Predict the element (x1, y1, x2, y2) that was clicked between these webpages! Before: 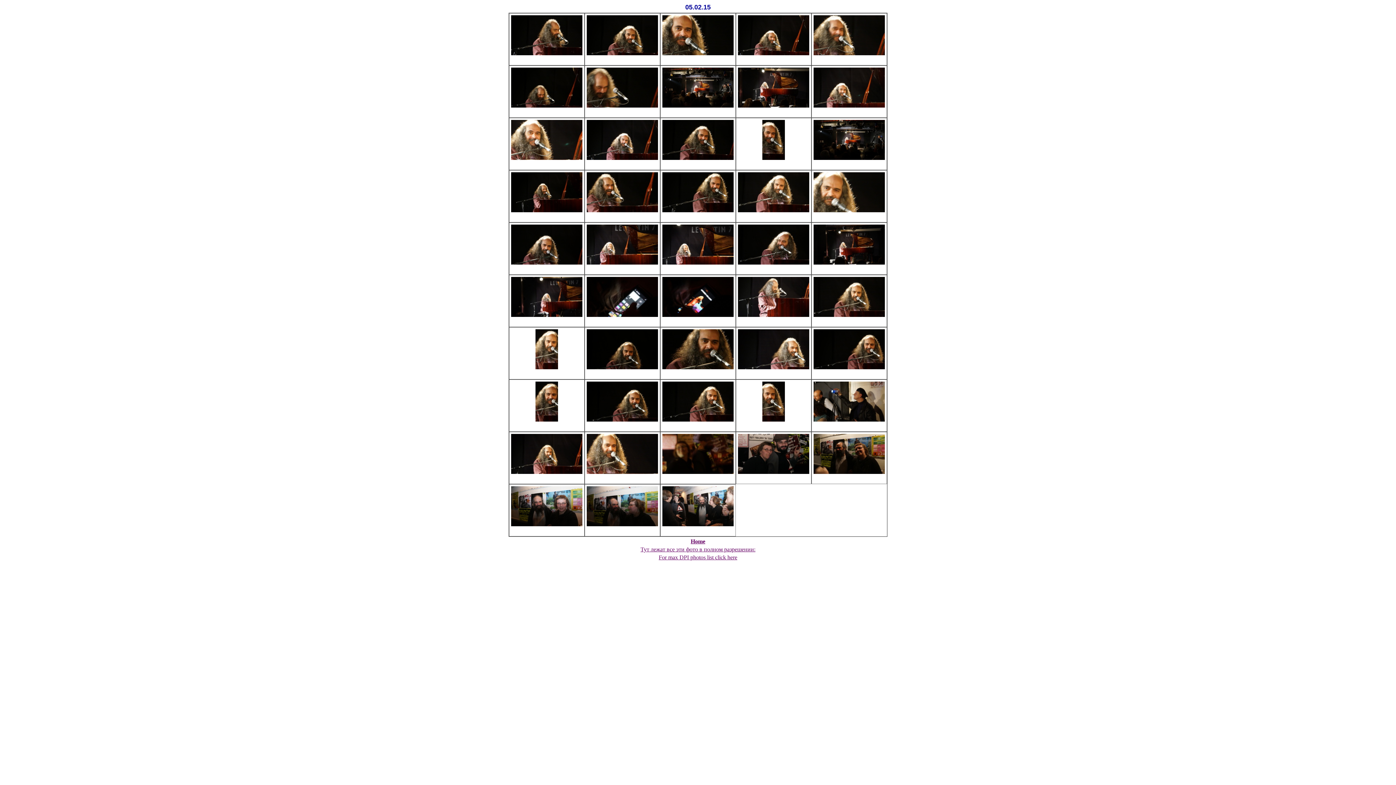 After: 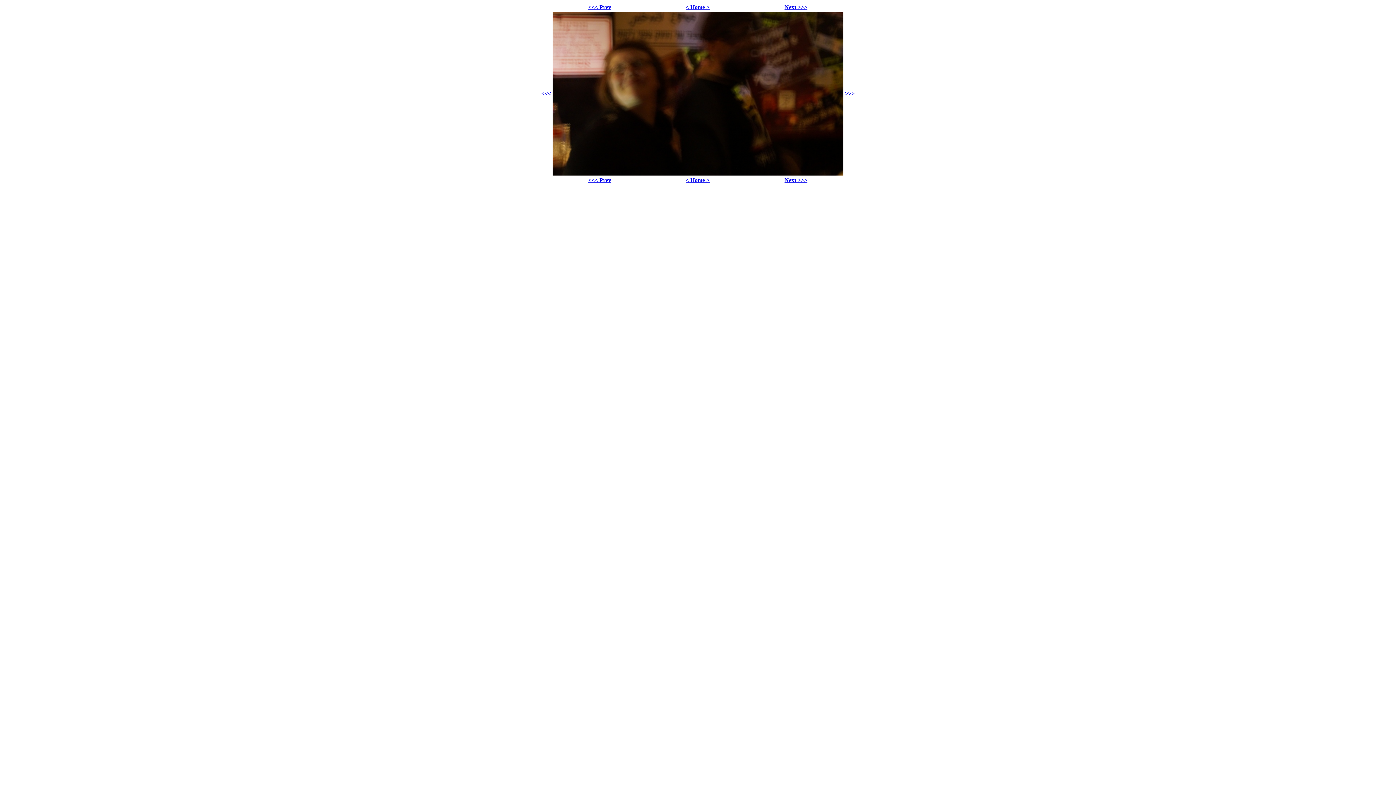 Action: bbox: (662, 469, 733, 475)